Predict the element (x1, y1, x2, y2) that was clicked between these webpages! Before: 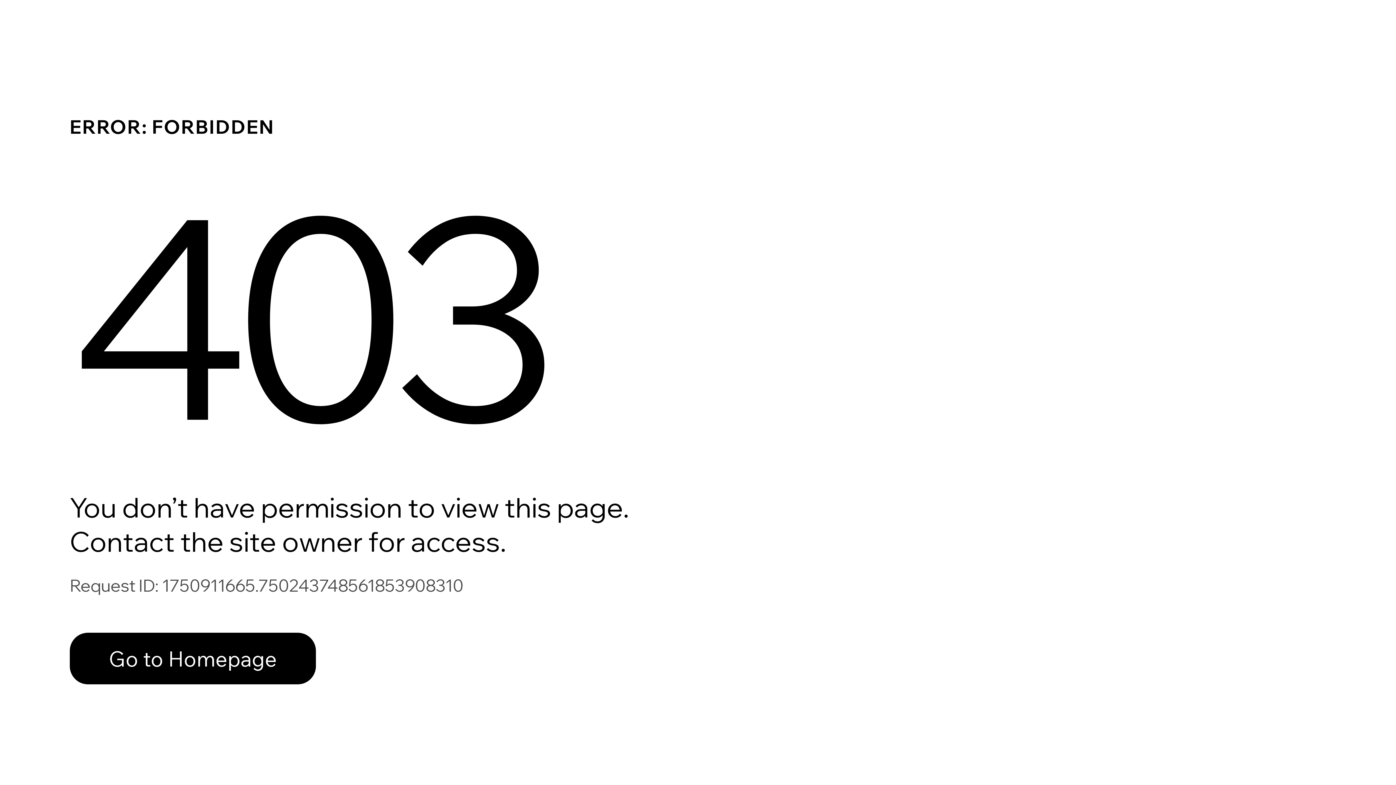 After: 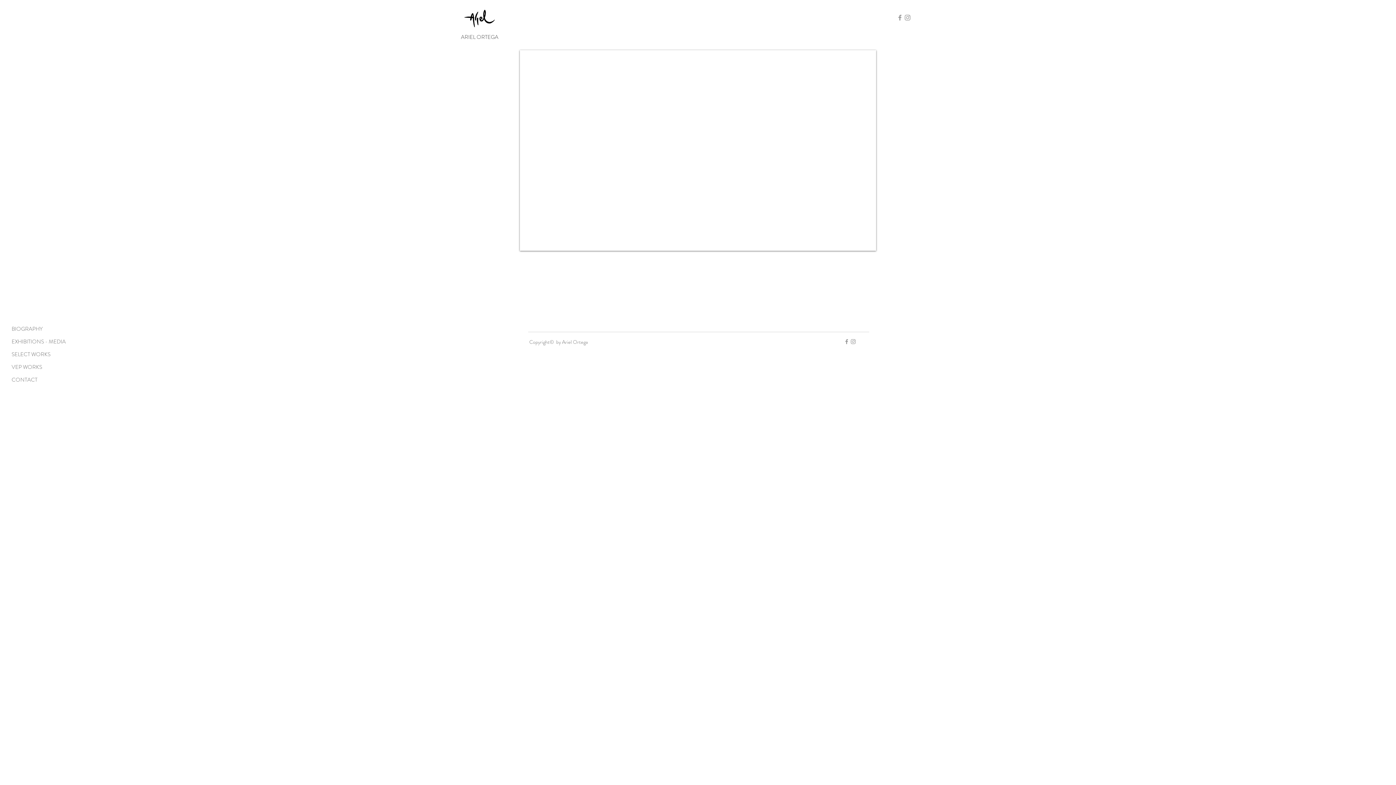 Action: label: Go to Homepage bbox: (69, 633, 316, 684)